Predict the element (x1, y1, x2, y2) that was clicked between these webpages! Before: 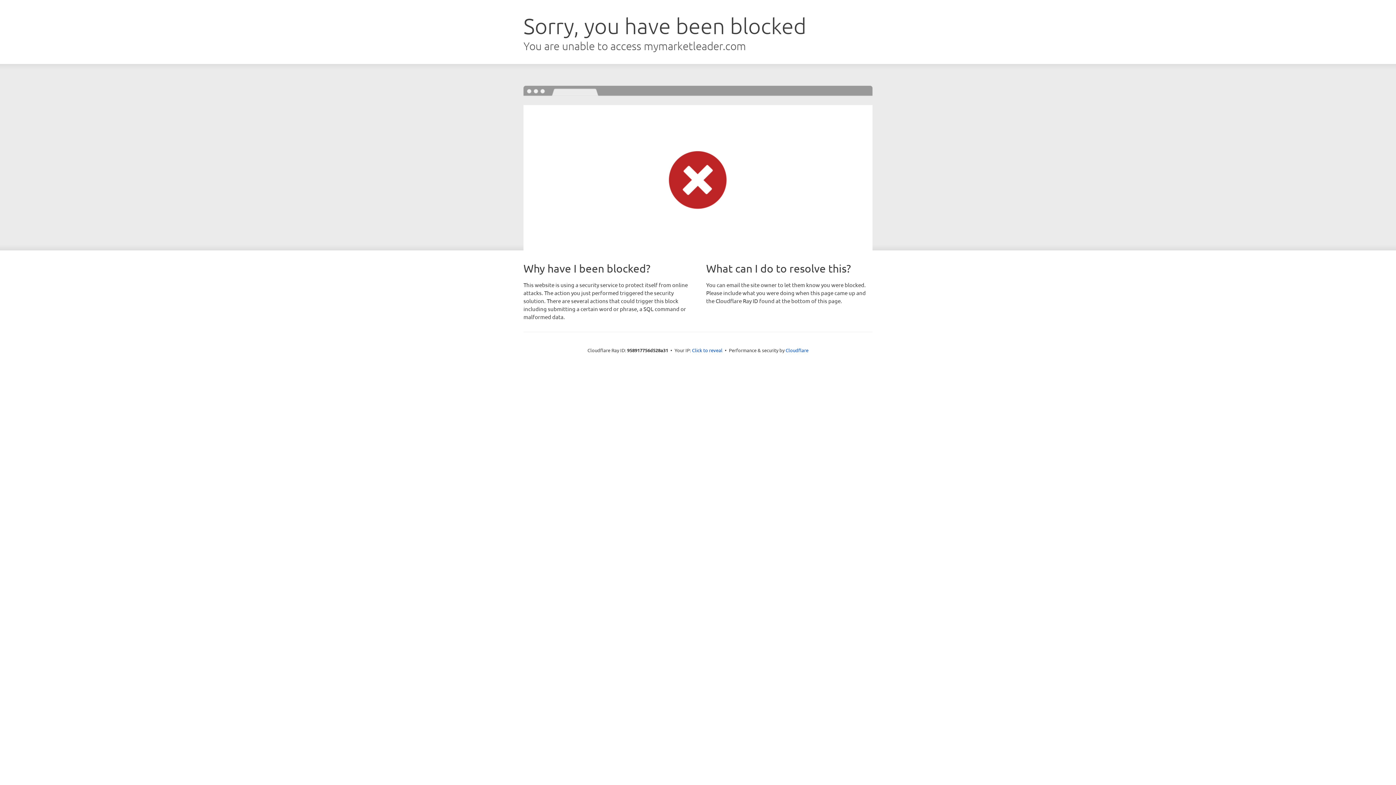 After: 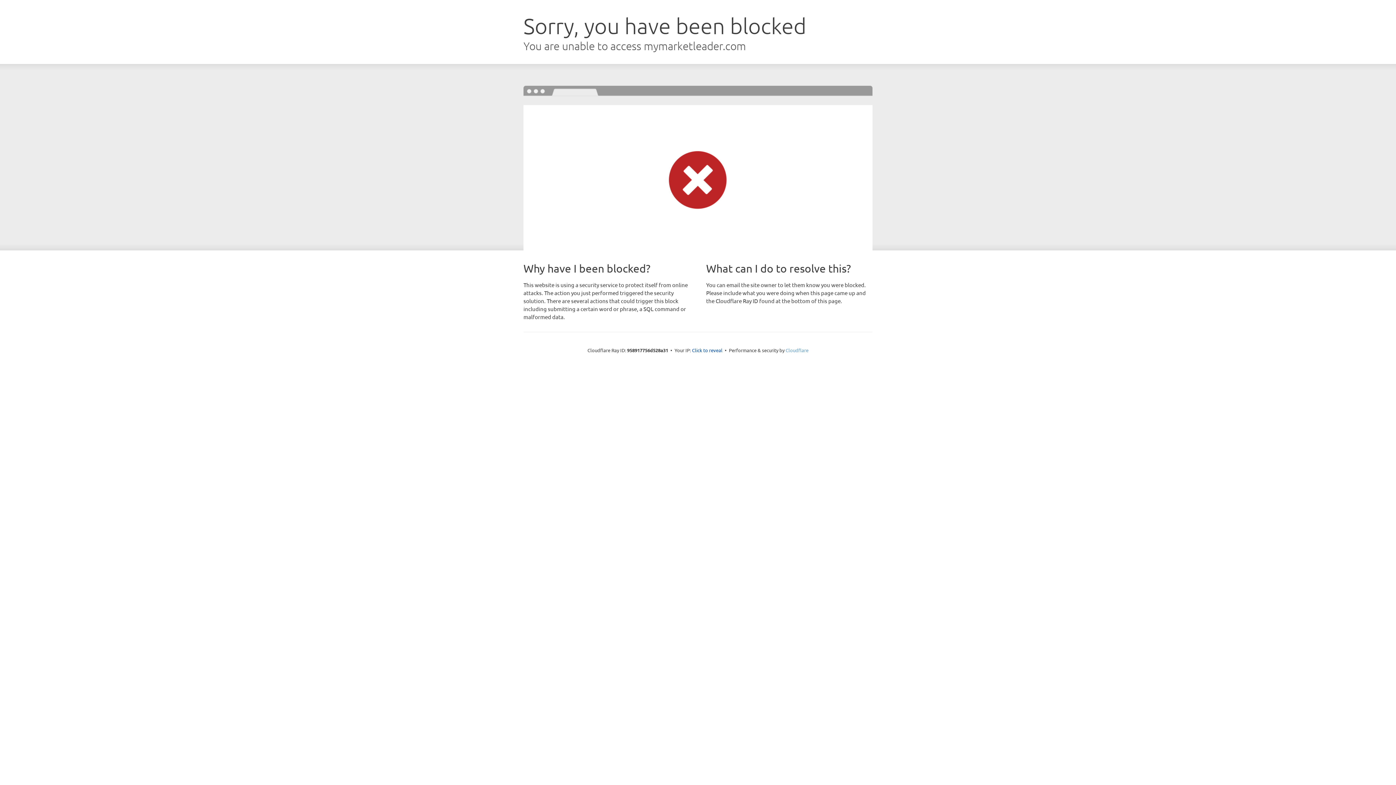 Action: label: Cloudflare bbox: (785, 347, 808, 353)